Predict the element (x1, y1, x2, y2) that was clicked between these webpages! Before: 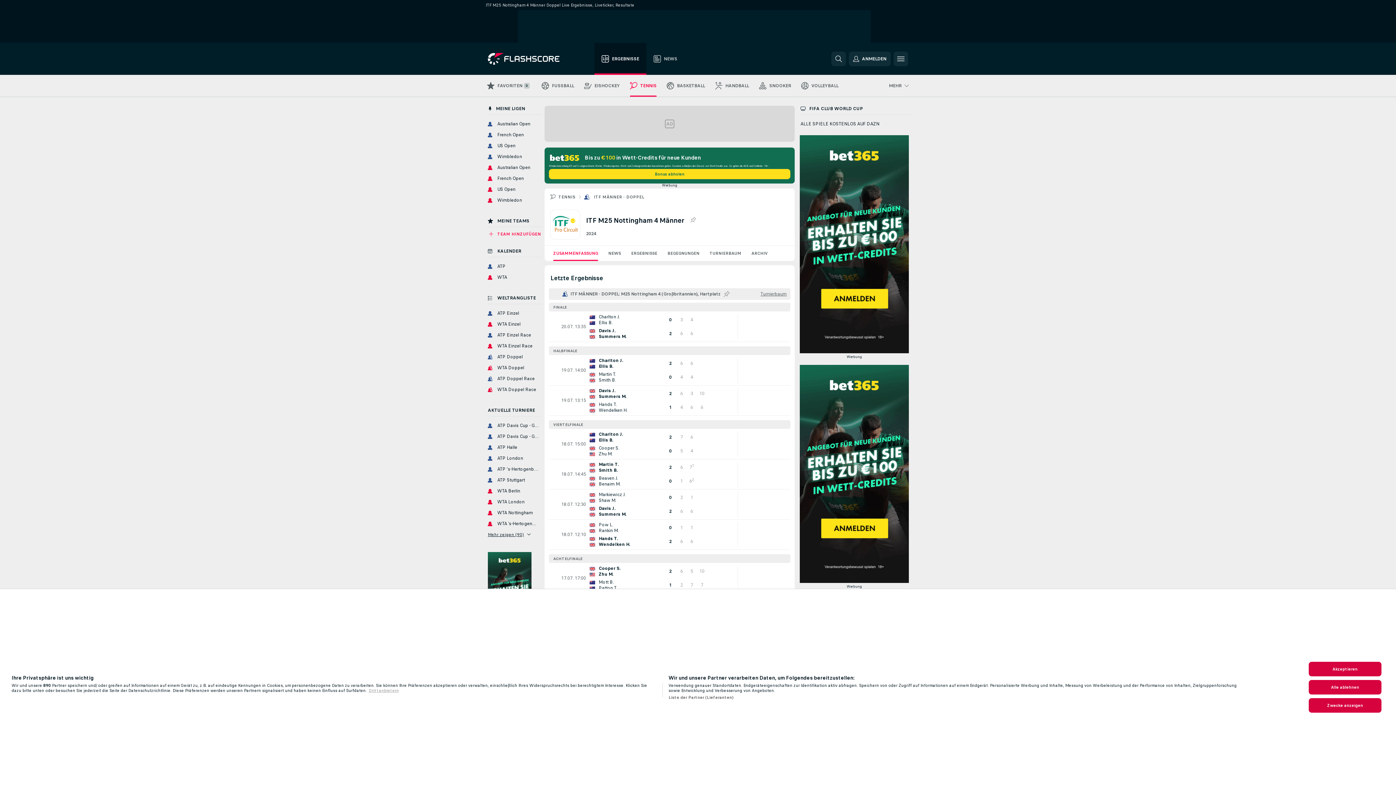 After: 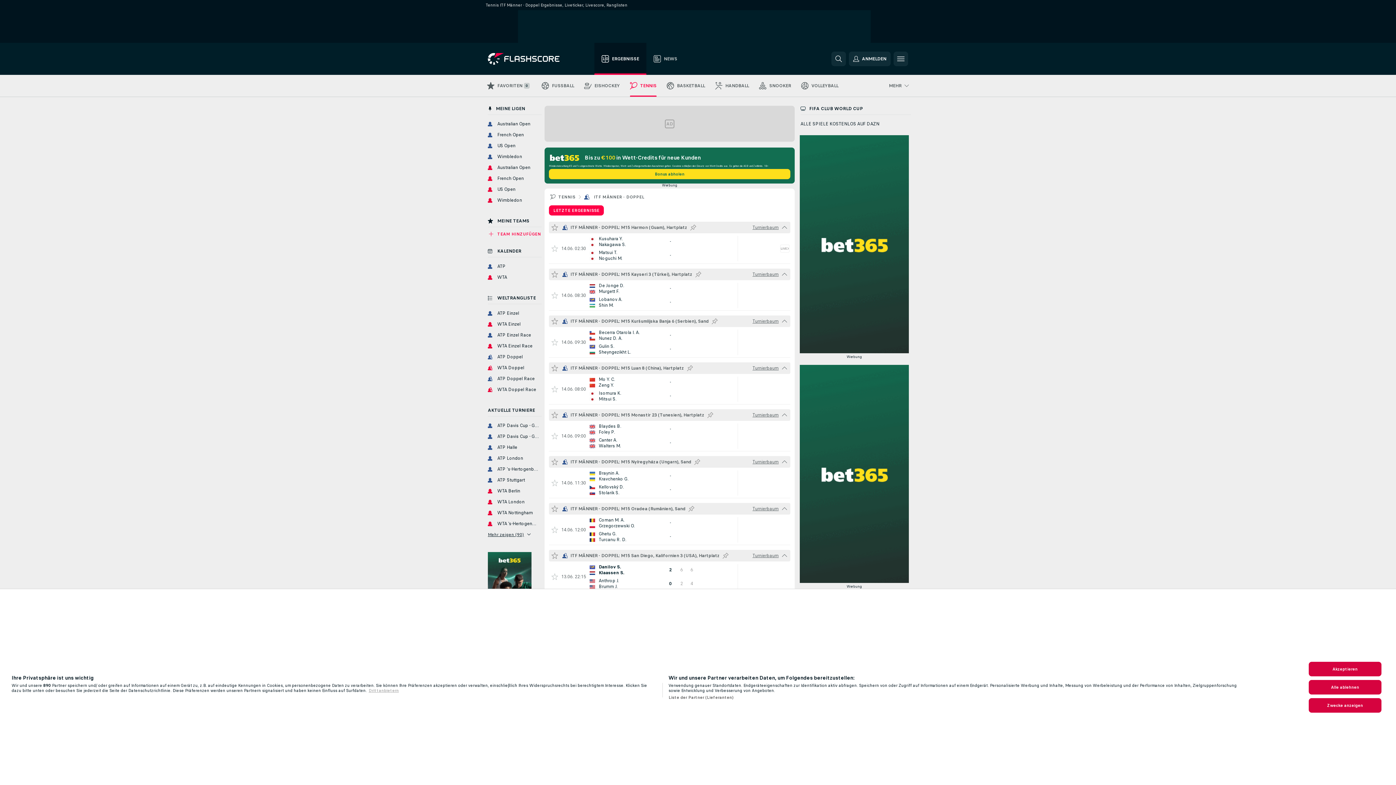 Action: label: ITF MÄNNER - DOPPEL bbox: (593, 194, 644, 199)